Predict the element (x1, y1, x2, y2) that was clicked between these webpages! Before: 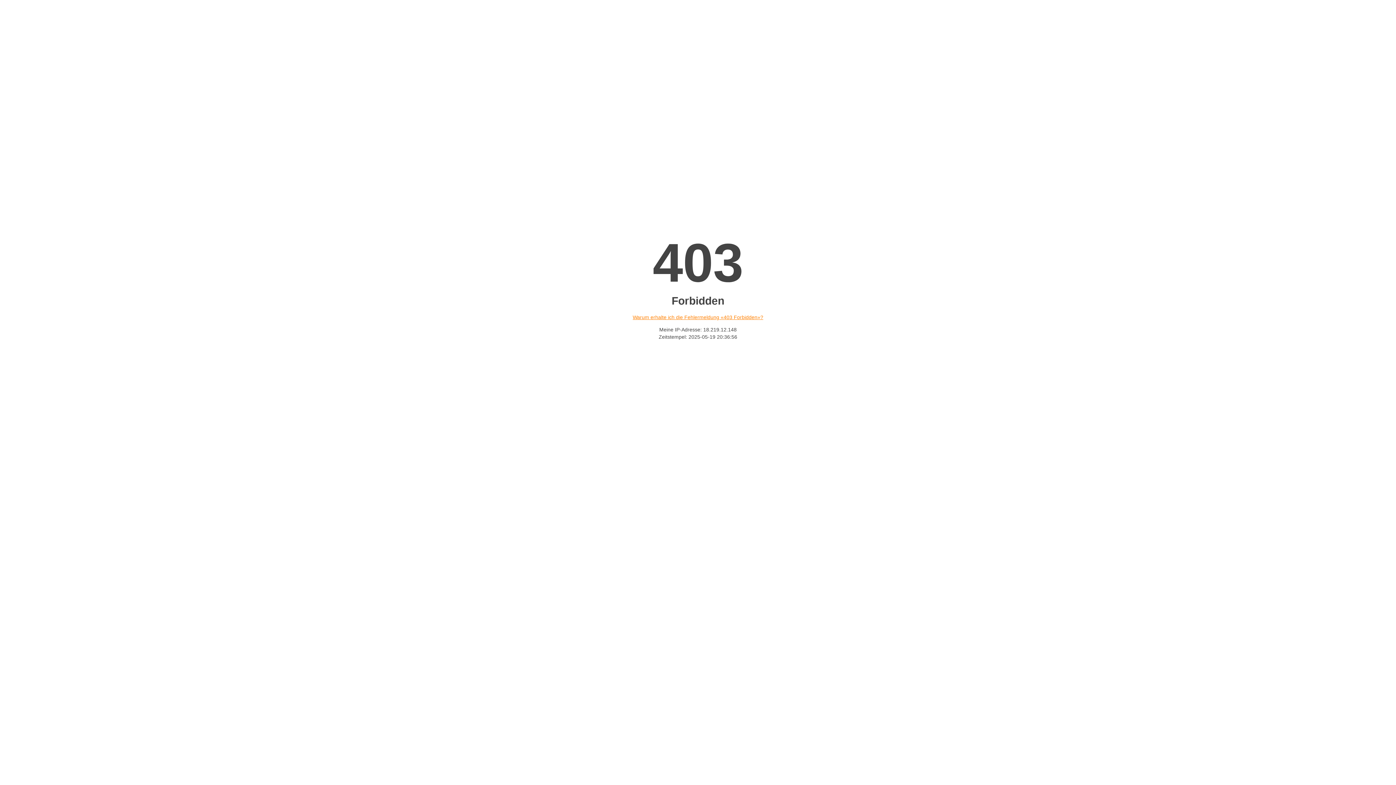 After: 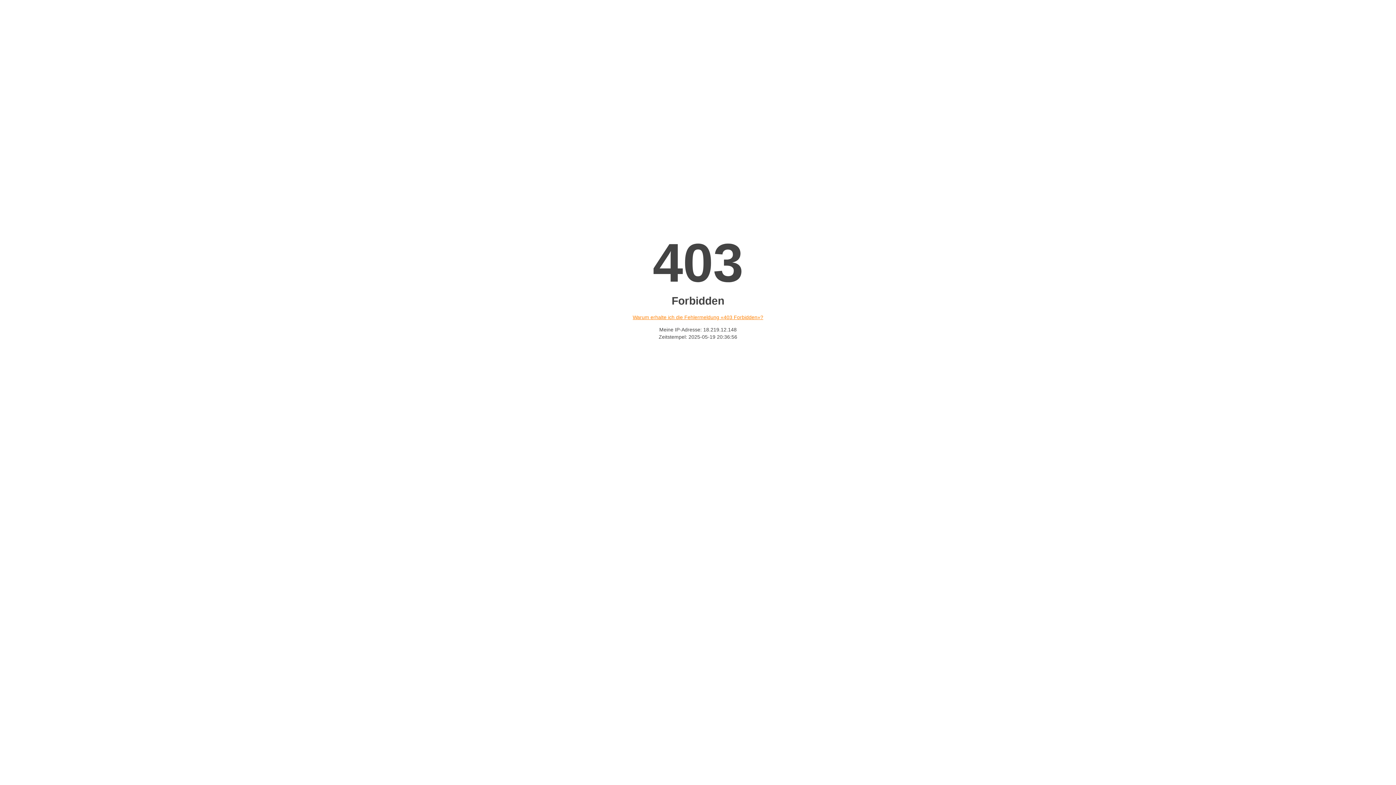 Action: bbox: (632, 314, 763, 320) label: Warum erhalte ich die Fehlermeldung «403 Forbidden»?